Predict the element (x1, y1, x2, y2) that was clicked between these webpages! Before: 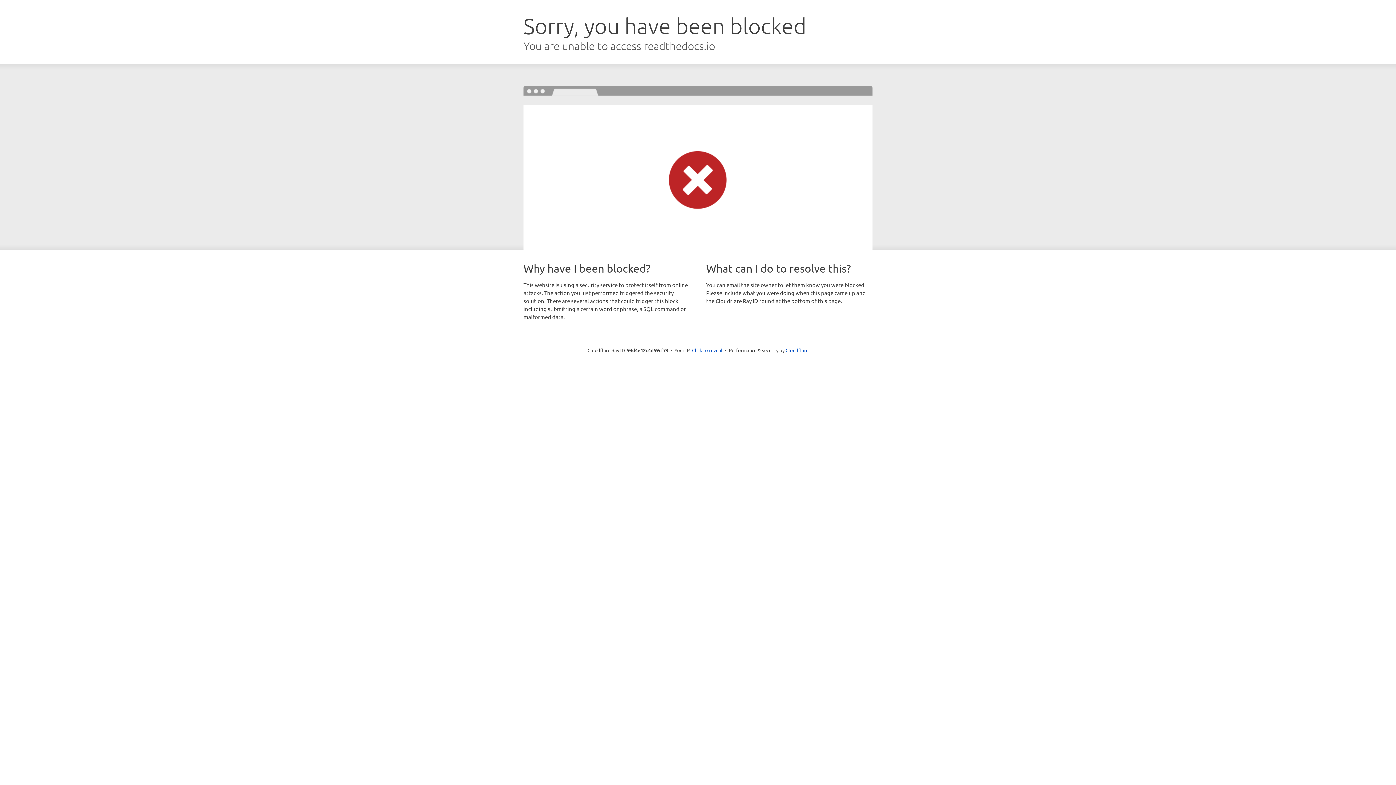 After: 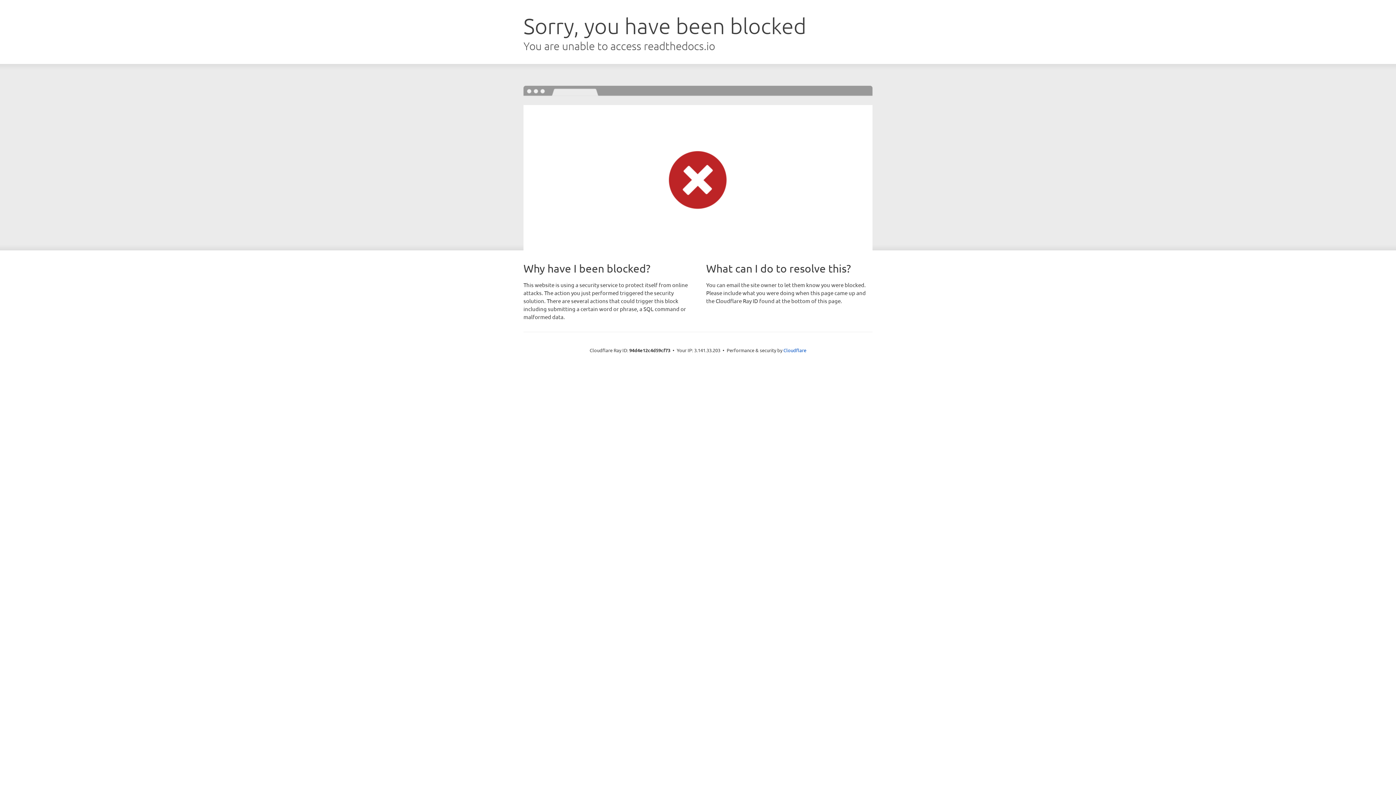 Action: label: Click to reveal bbox: (692, 346, 722, 353)